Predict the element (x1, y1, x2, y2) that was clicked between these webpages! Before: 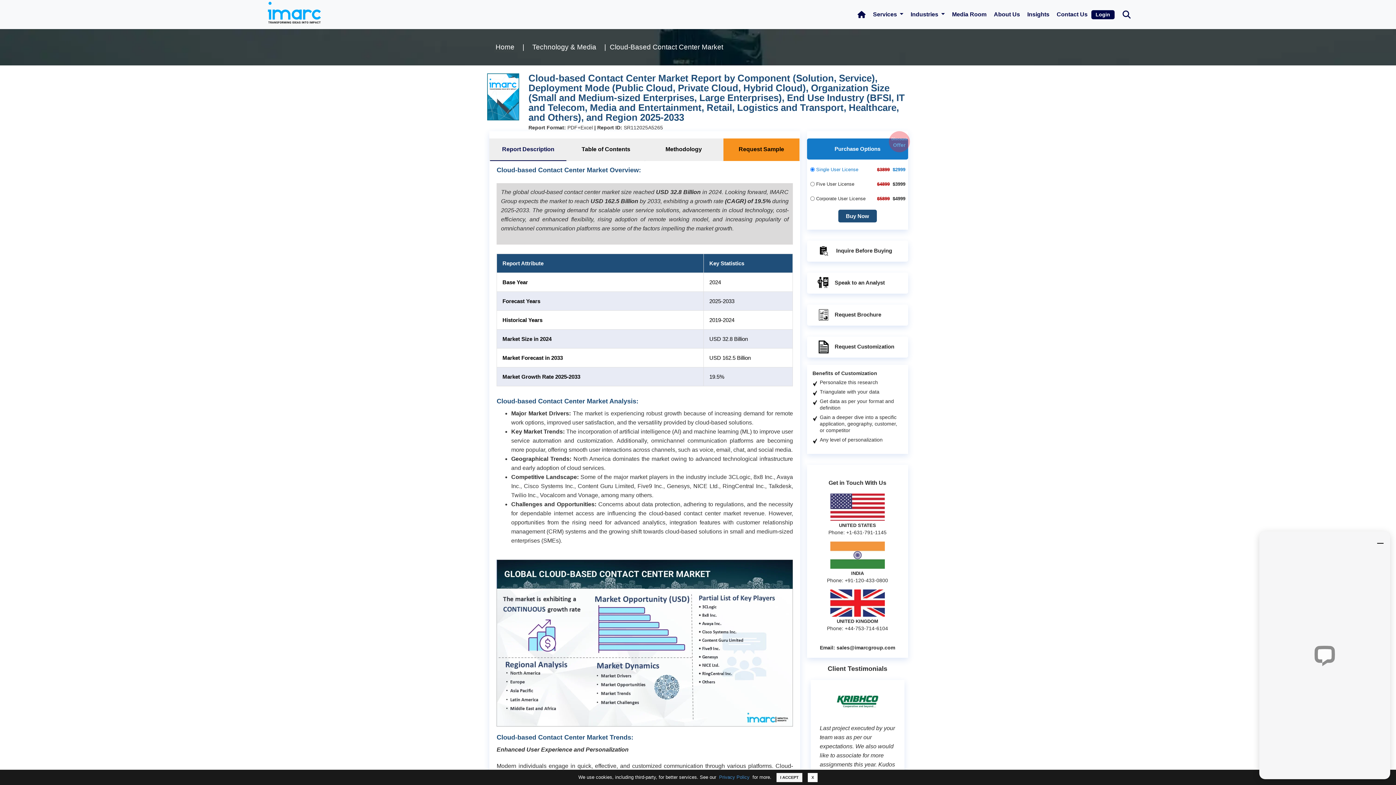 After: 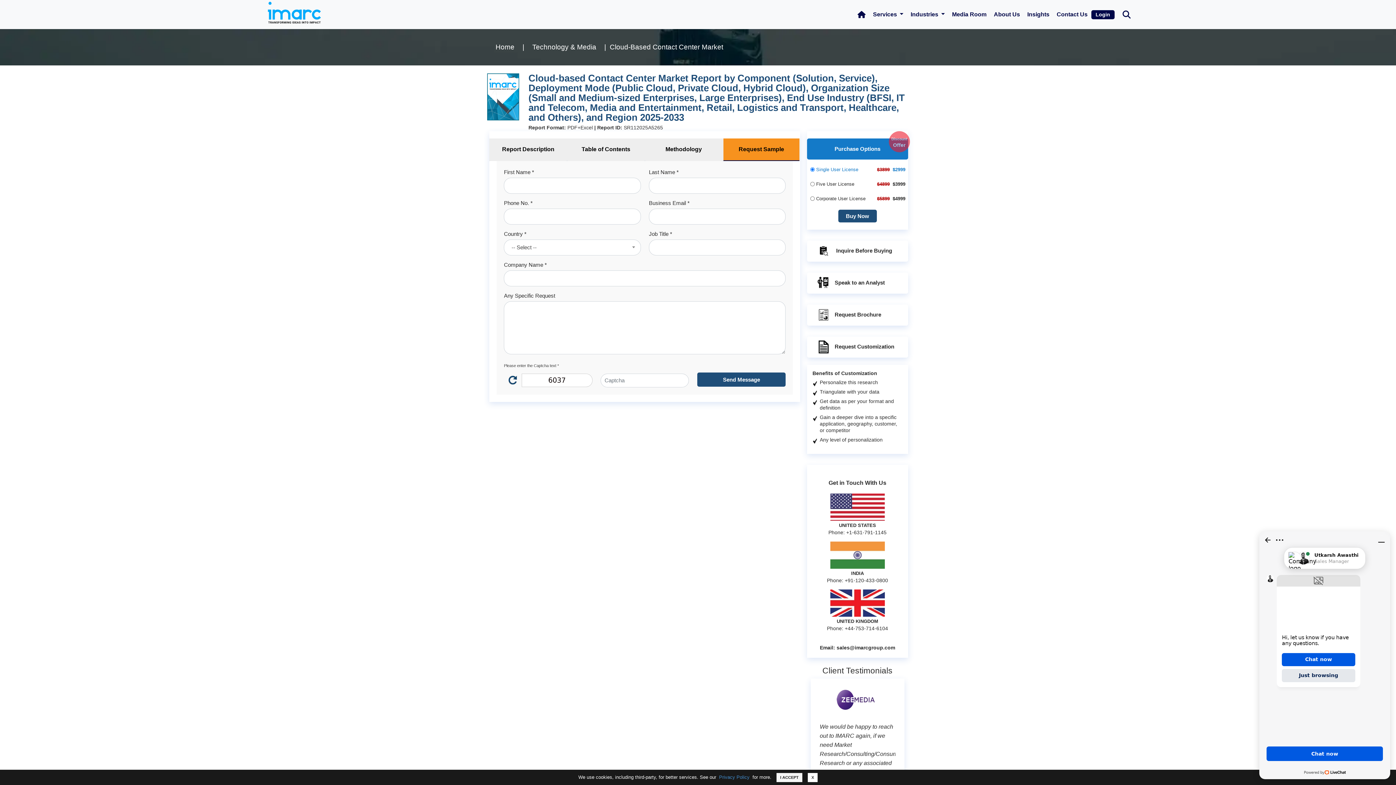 Action: label: Request Sample bbox: (723, 138, 799, 161)